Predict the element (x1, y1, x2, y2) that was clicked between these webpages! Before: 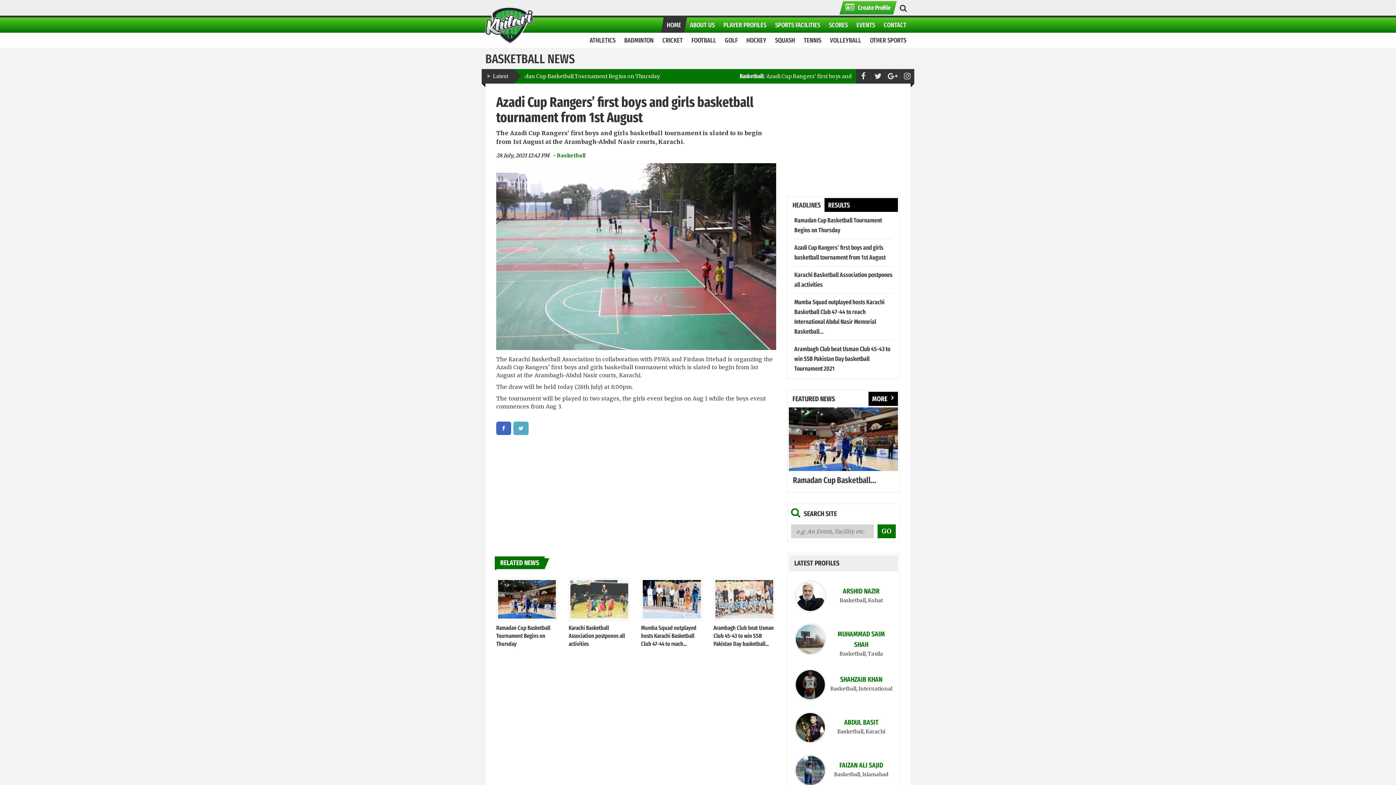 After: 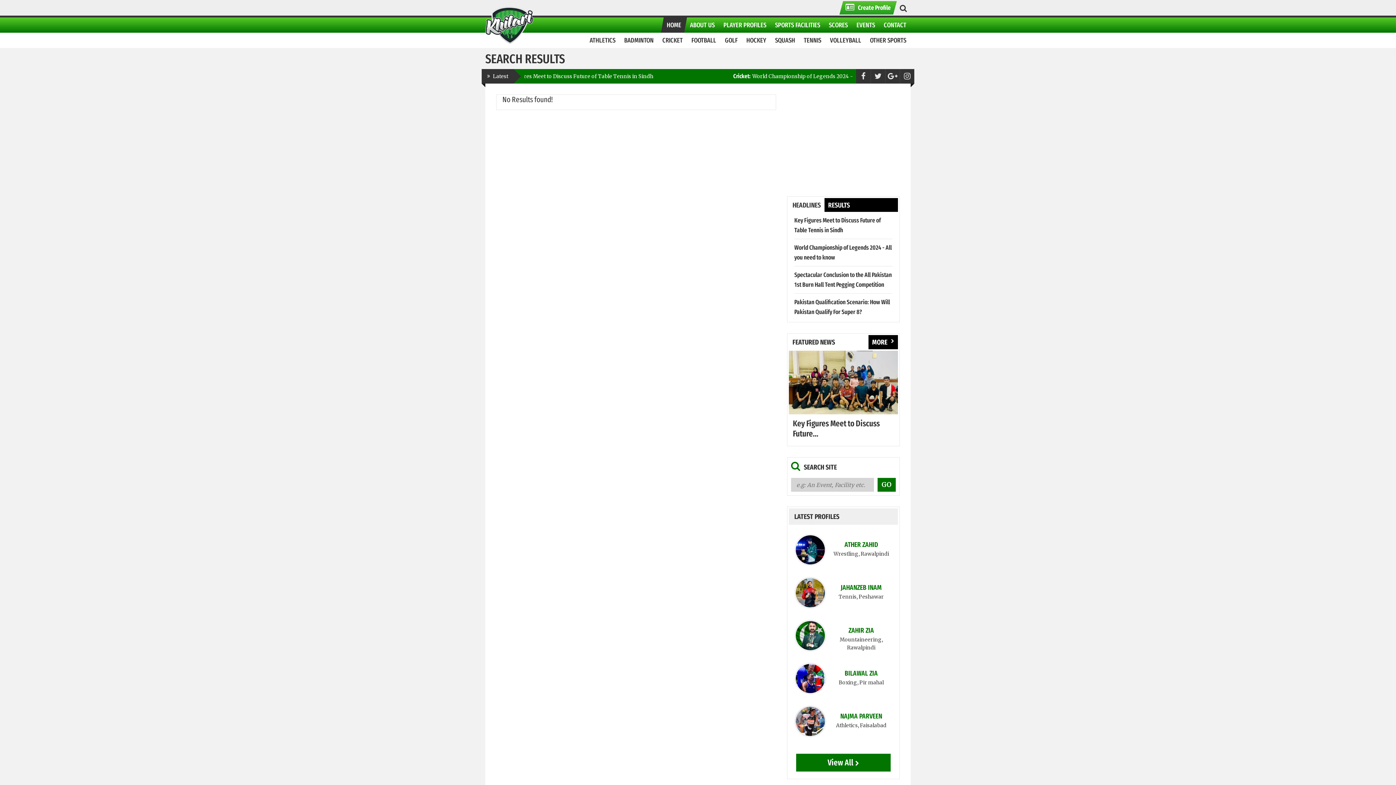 Action: bbox: (877, 524, 895, 538)